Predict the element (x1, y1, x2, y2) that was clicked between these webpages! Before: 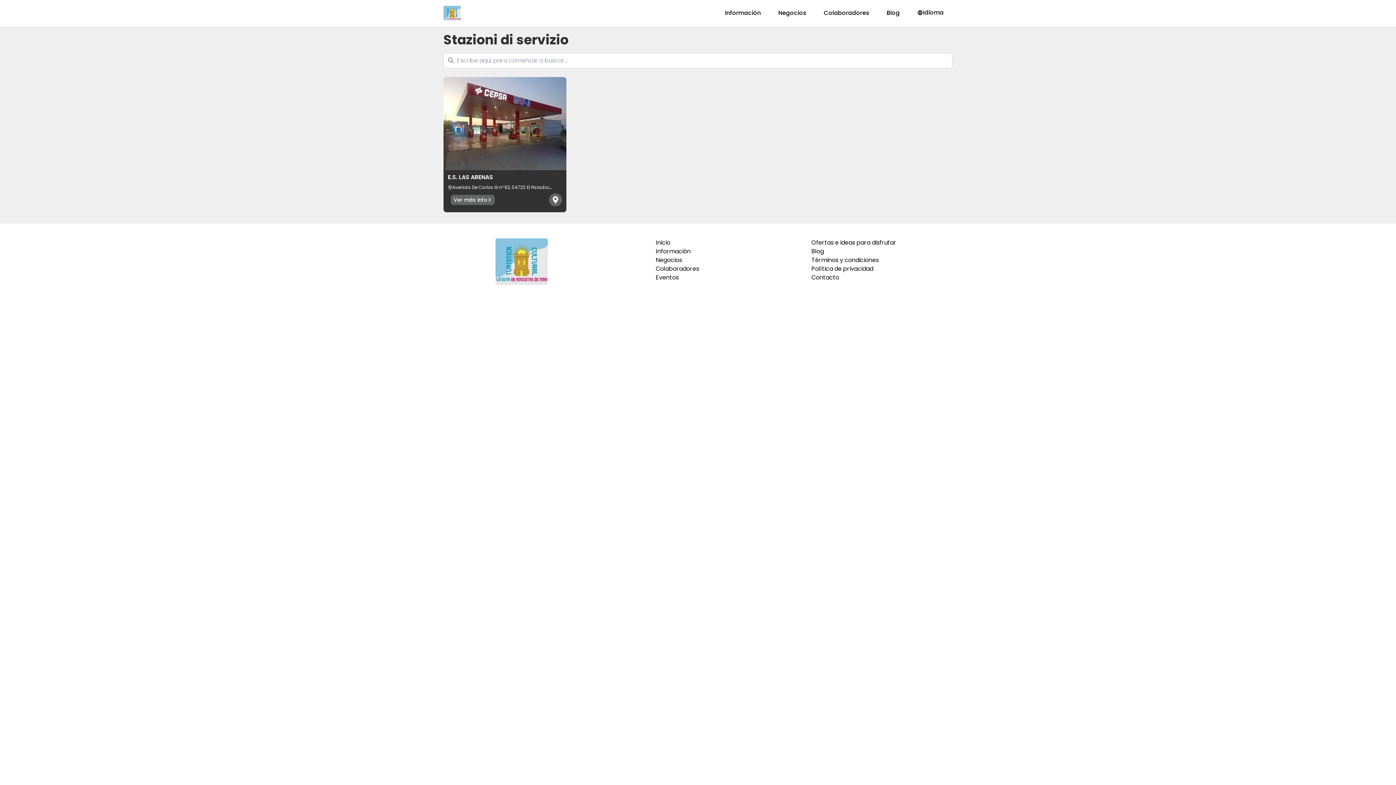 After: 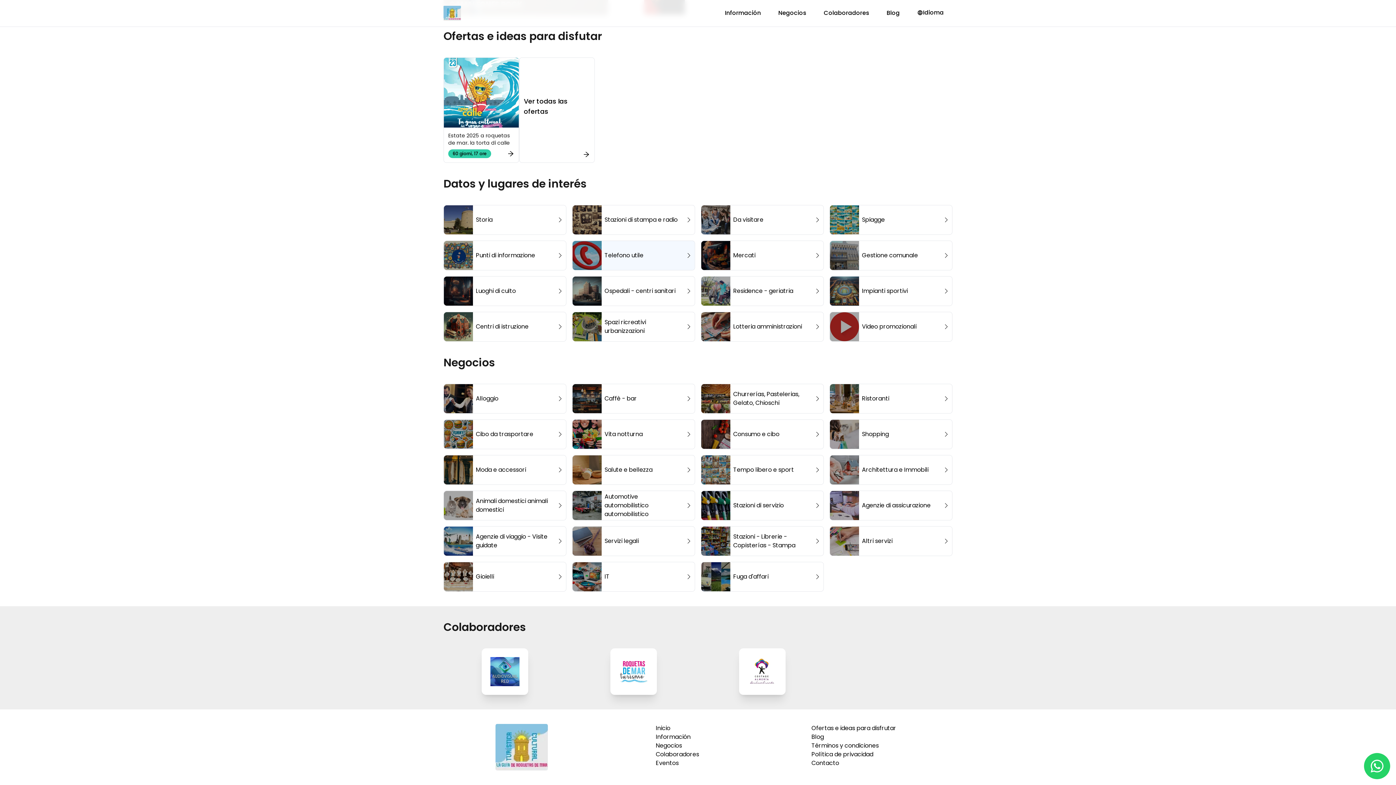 Action: label: Información bbox: (655, 247, 690, 255)